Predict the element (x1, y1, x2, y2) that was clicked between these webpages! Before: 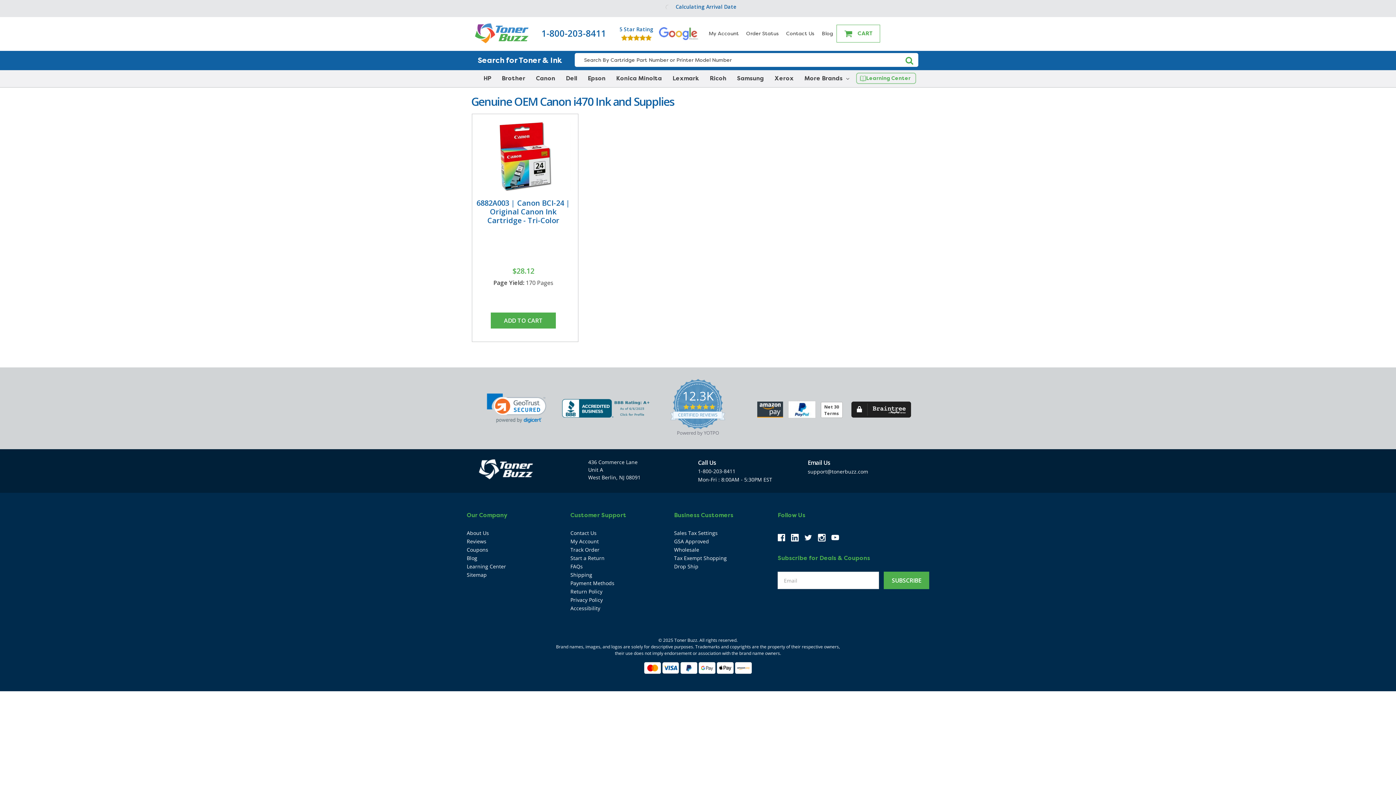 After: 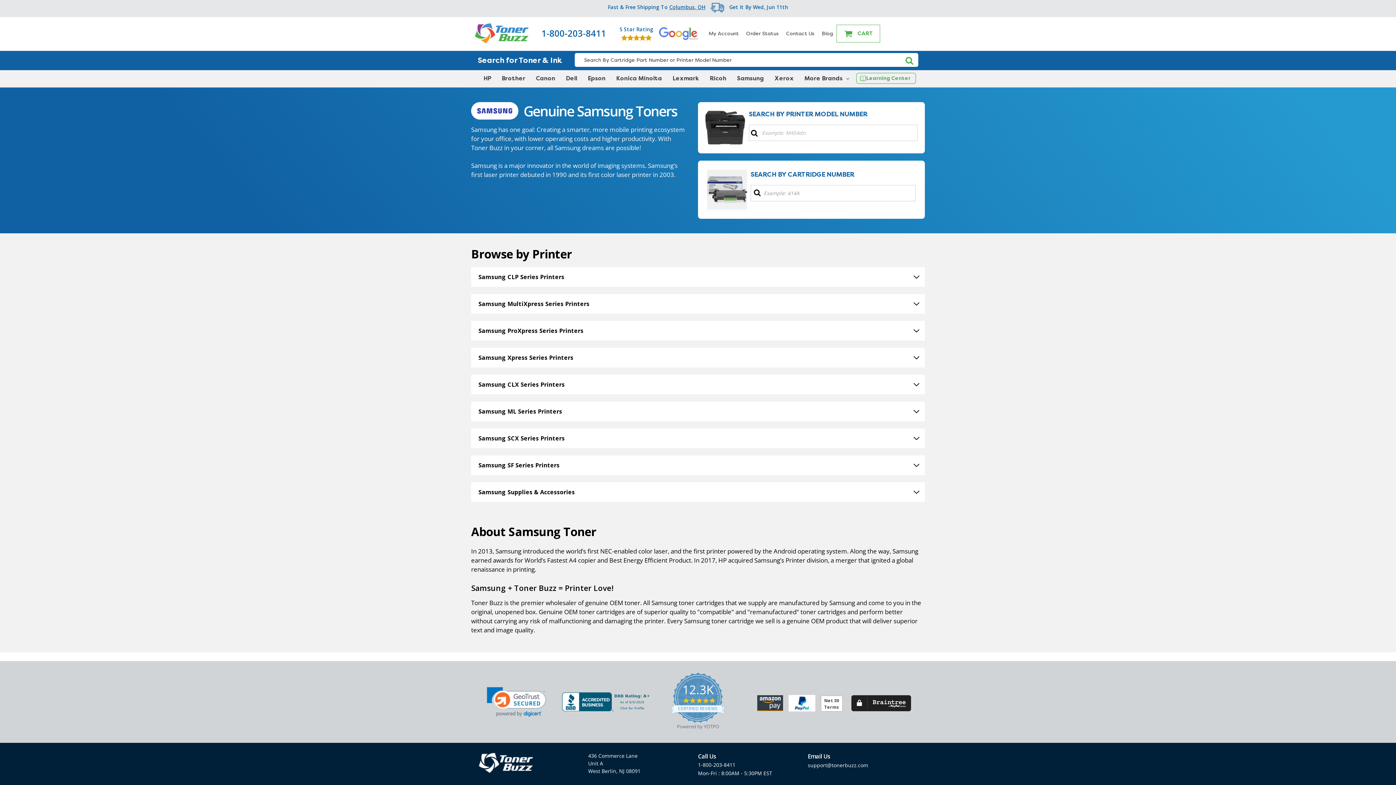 Action: label: Samsung bbox: (733, 70, 767, 86)